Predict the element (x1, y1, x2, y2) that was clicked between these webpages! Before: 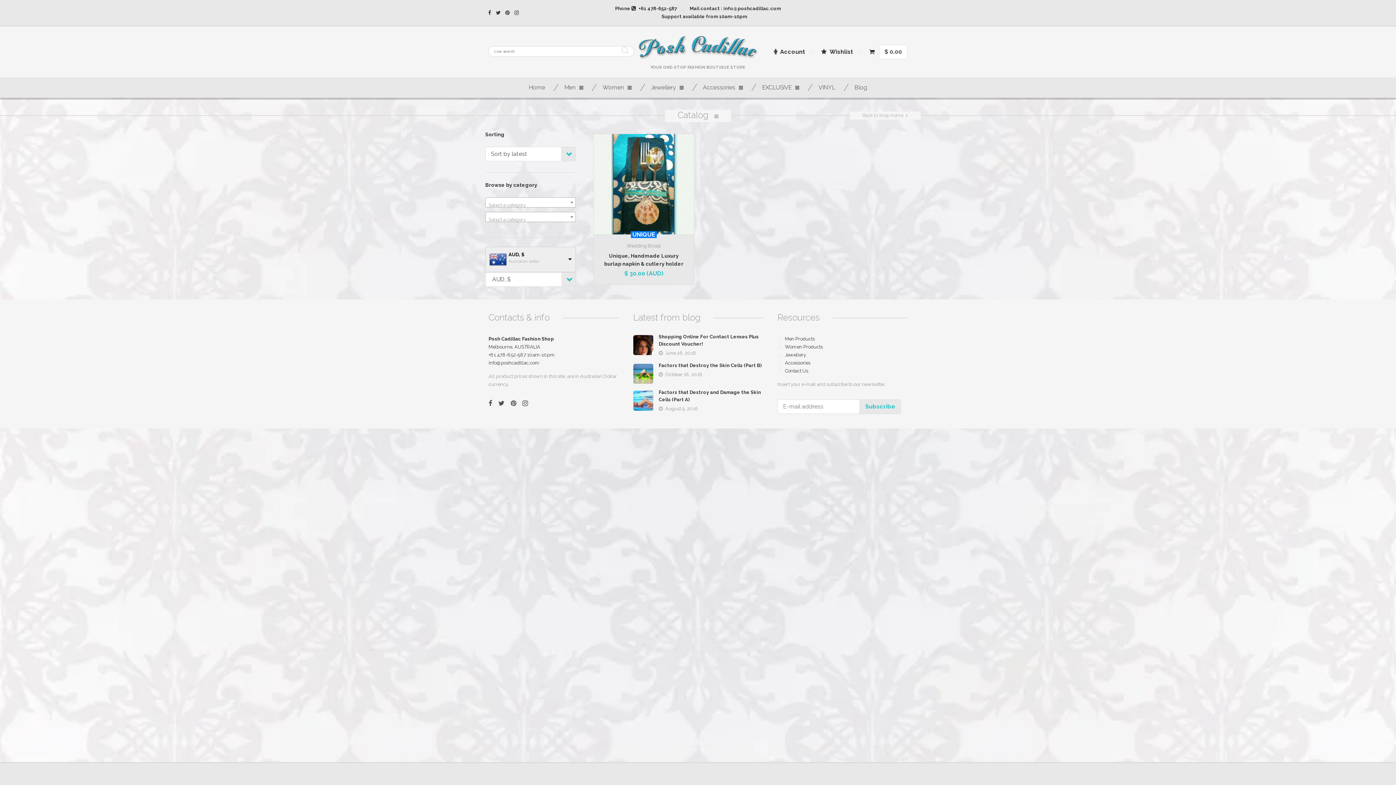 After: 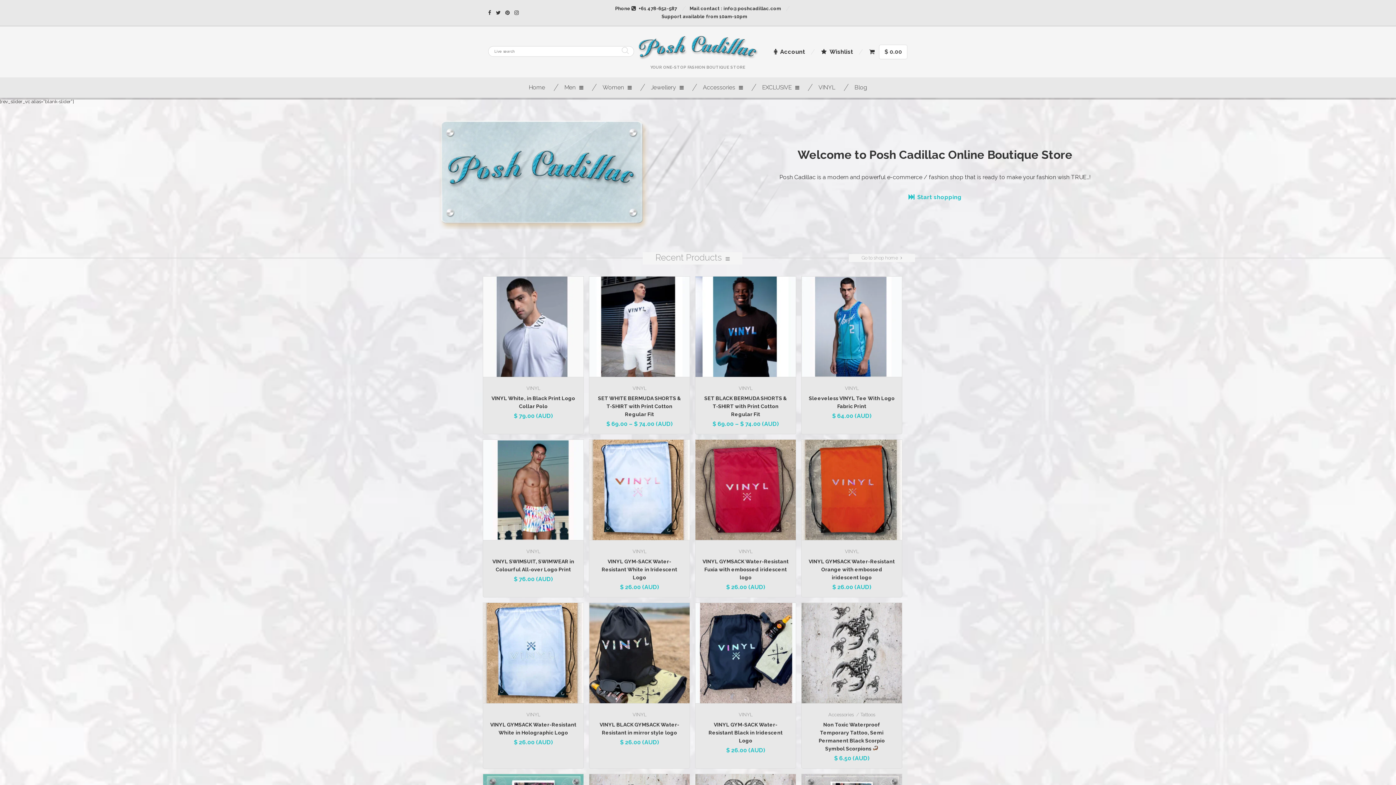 Action: bbox: (634, 44, 761, 49)